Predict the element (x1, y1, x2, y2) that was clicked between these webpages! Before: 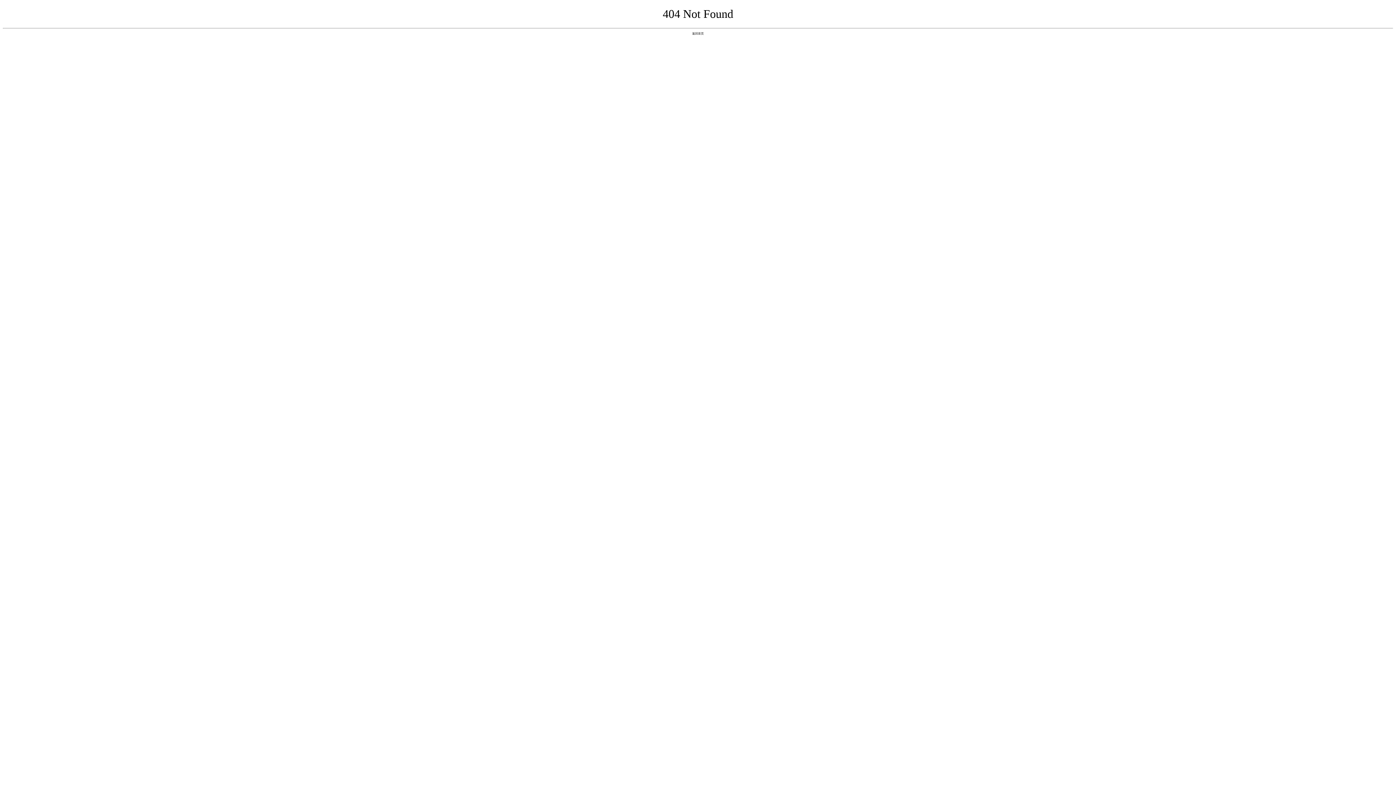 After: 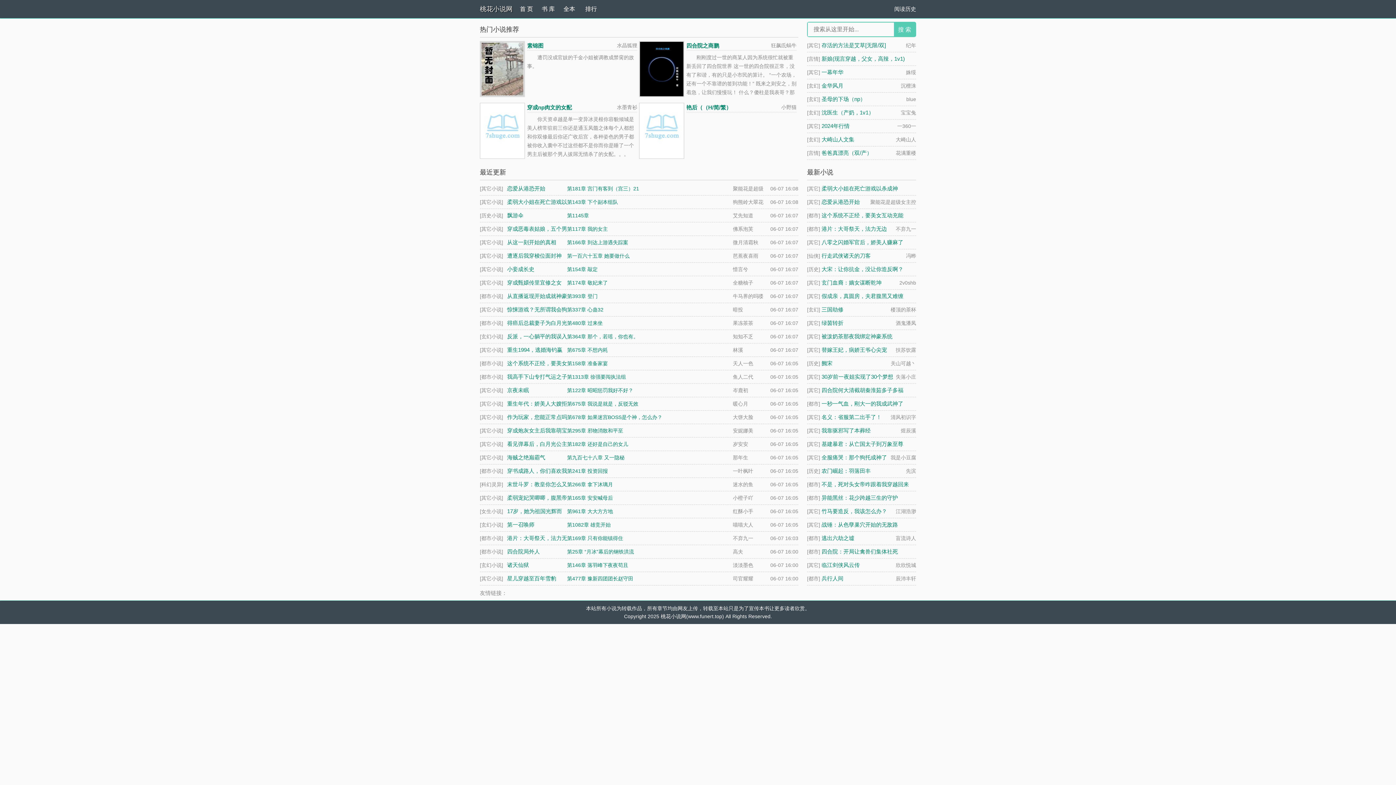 Action: bbox: (692, 31, 704, 35) label: 返回首页